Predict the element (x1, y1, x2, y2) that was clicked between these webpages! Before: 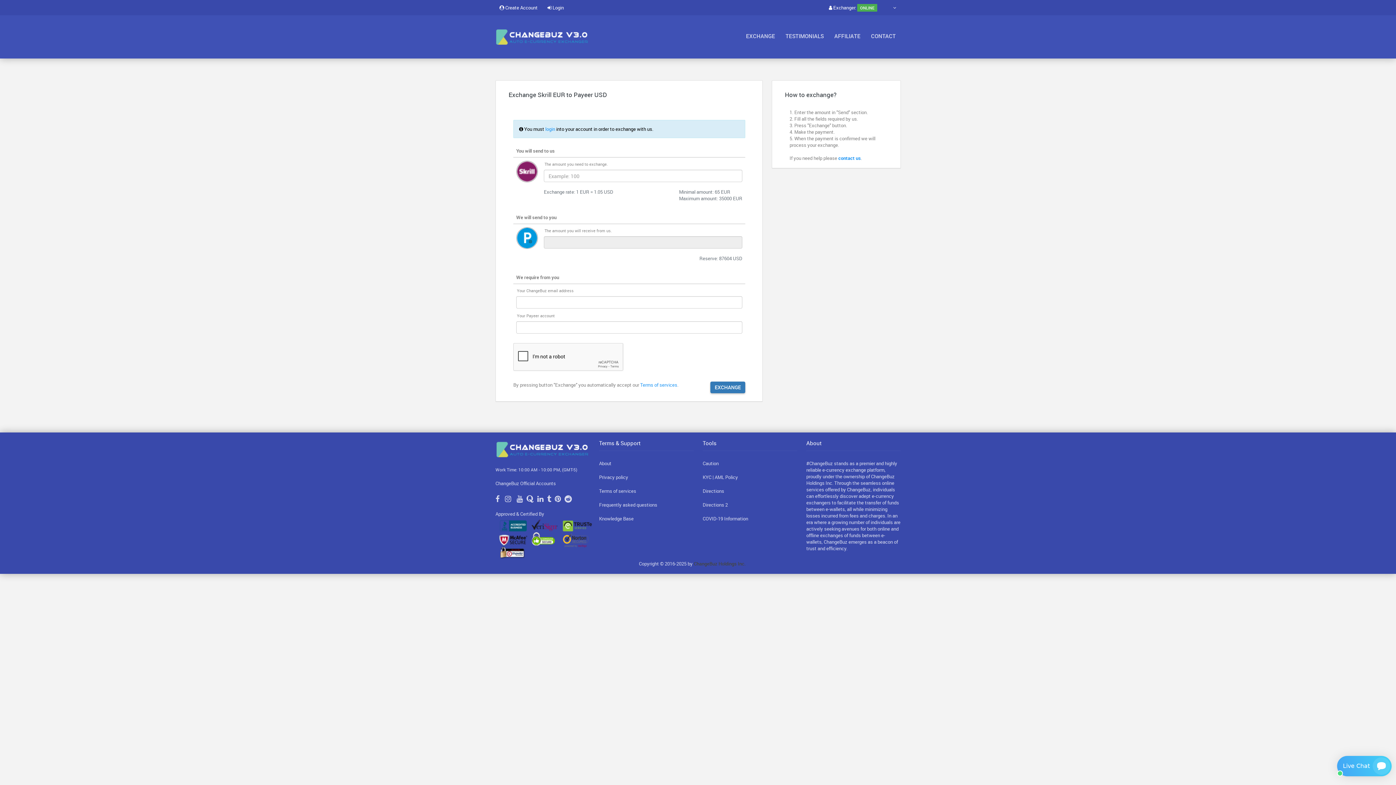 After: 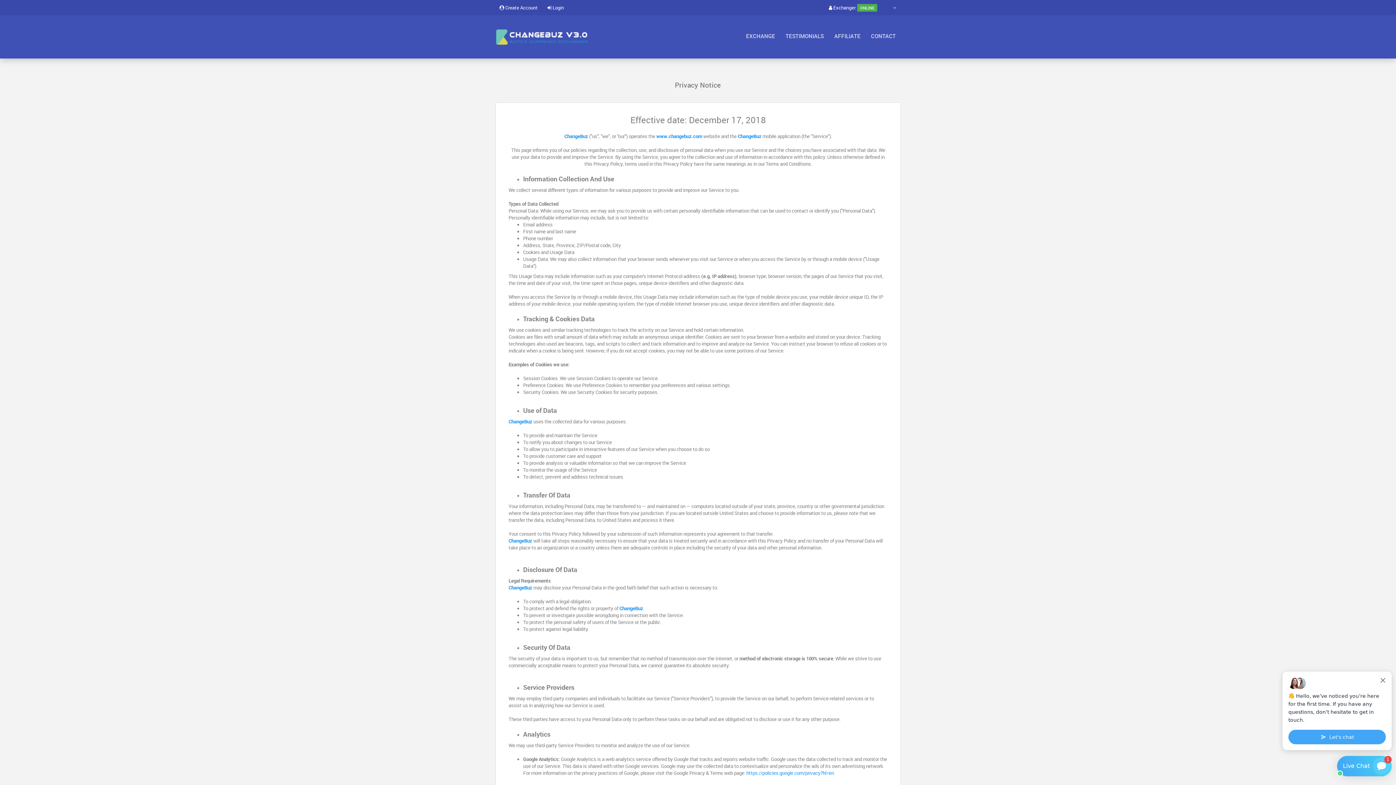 Action: label: Privacy policy bbox: (599, 474, 693, 480)